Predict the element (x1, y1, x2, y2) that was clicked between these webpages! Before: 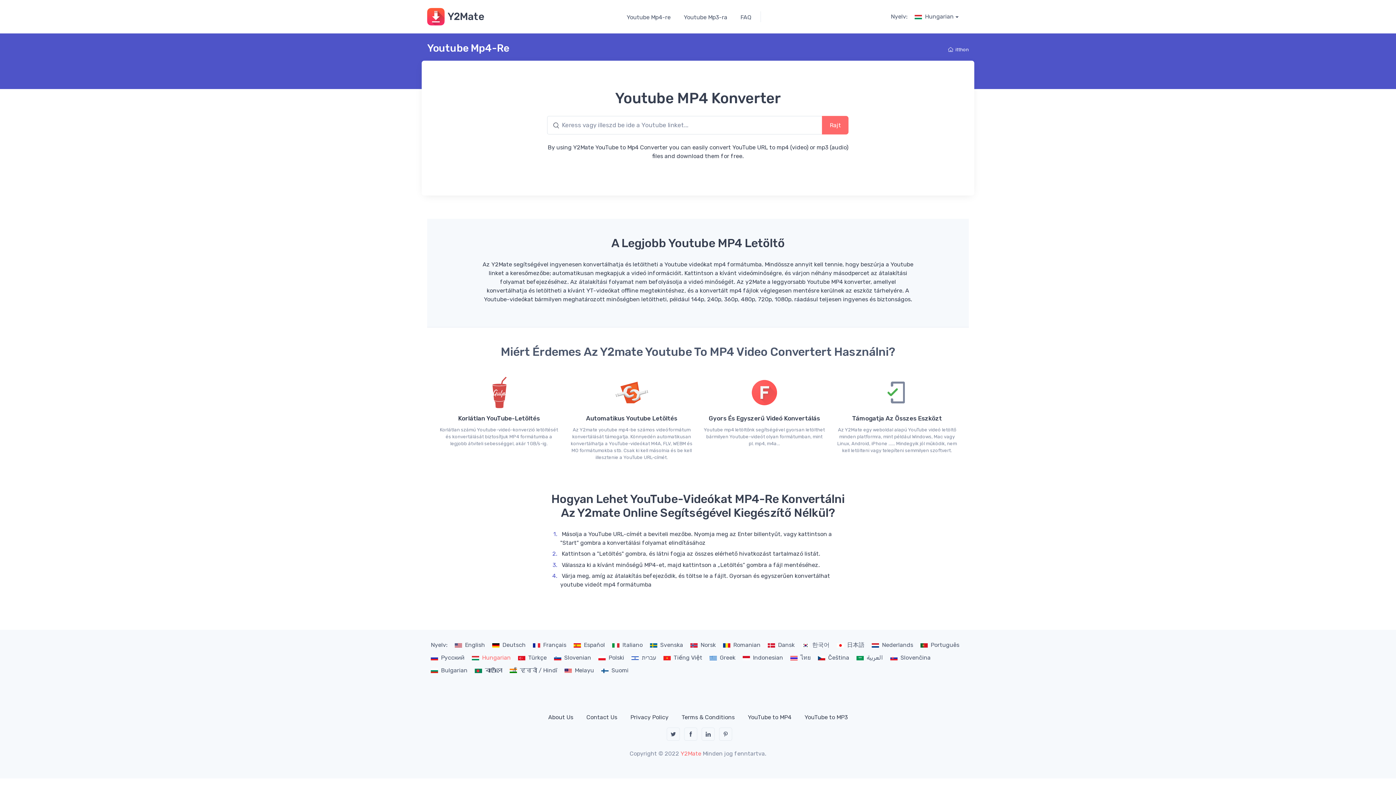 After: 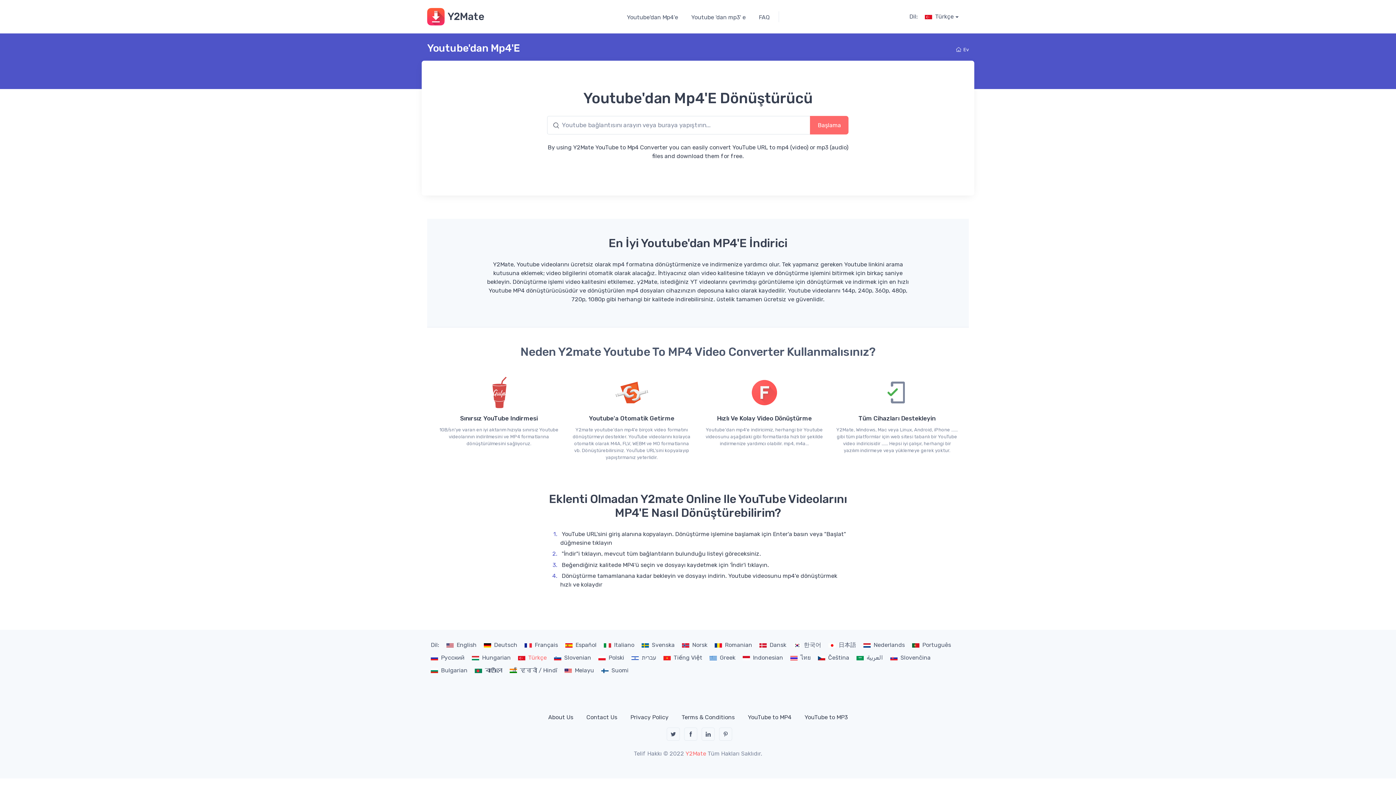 Action: label: Türkçe bbox: (514, 651, 550, 664)